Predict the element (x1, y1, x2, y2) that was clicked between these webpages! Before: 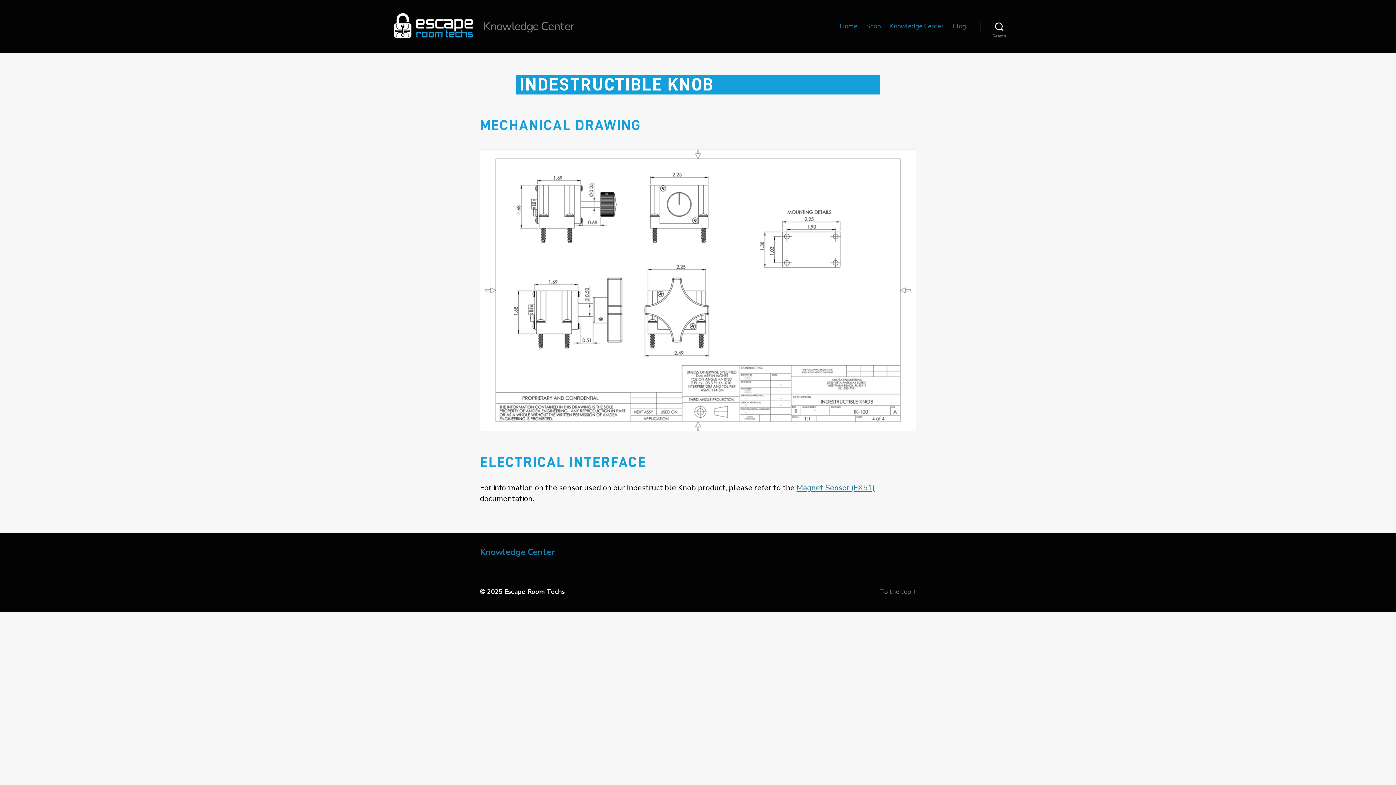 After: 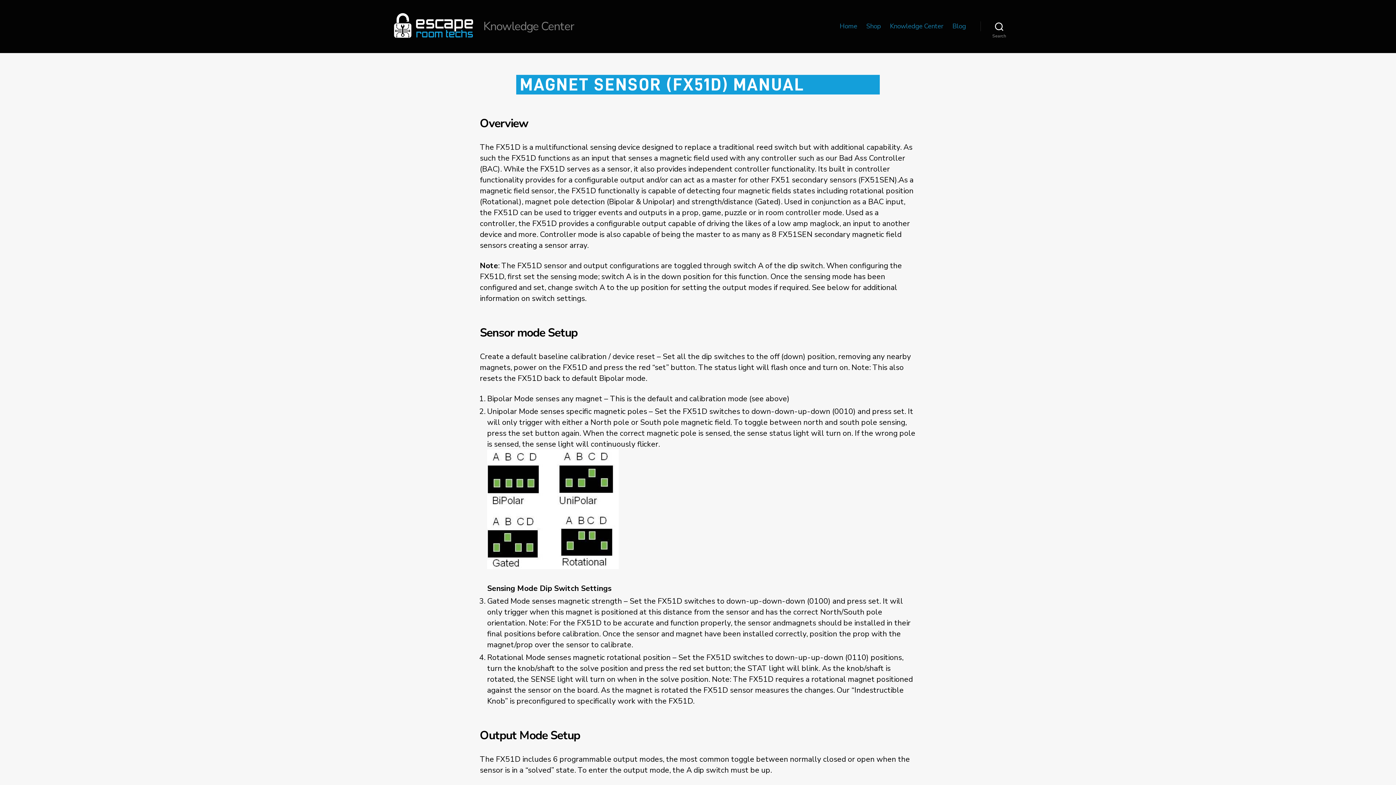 Action: label: Magnet Sensor (FX51) bbox: (796, 482, 875, 493)